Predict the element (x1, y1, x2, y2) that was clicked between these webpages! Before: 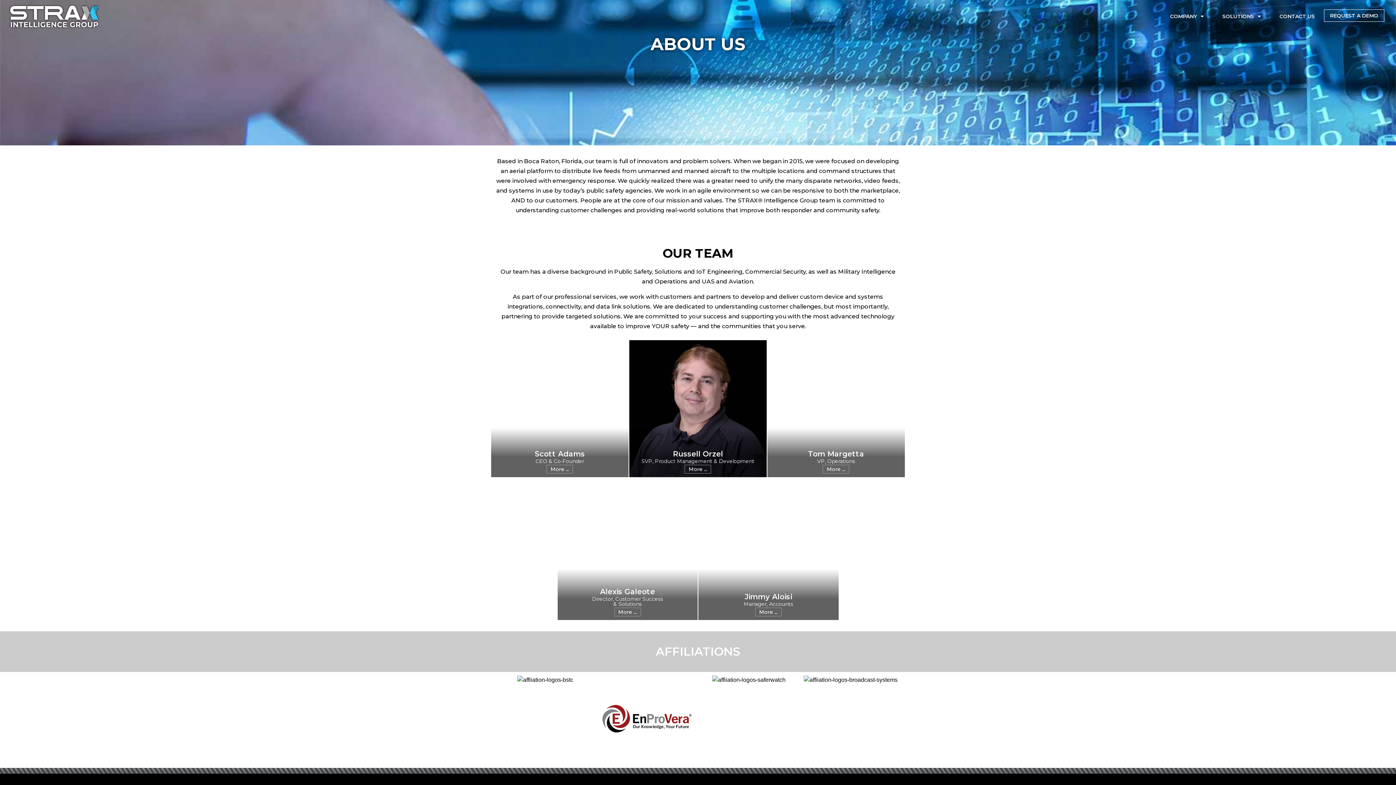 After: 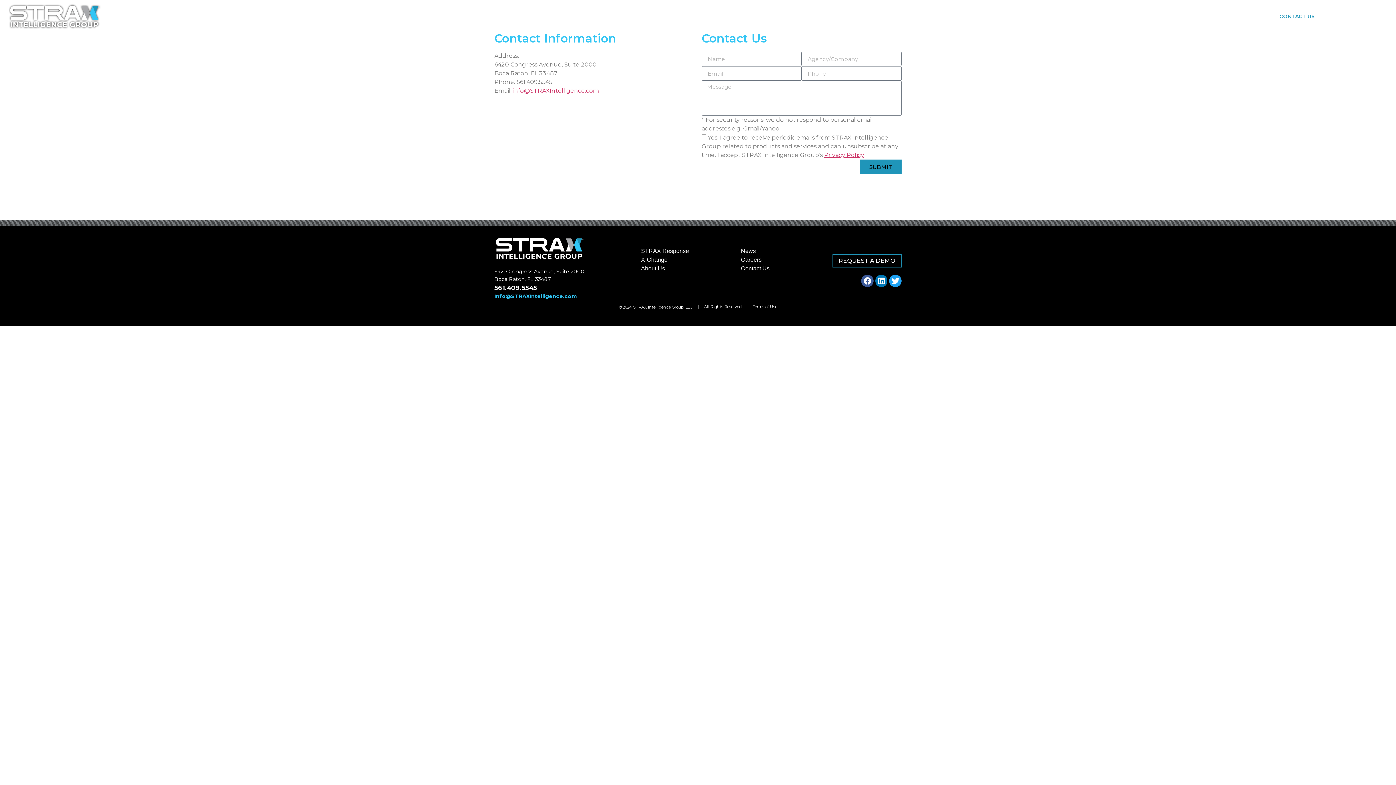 Action: bbox: (1276, 10, 1318, 21) label: CONTACT US